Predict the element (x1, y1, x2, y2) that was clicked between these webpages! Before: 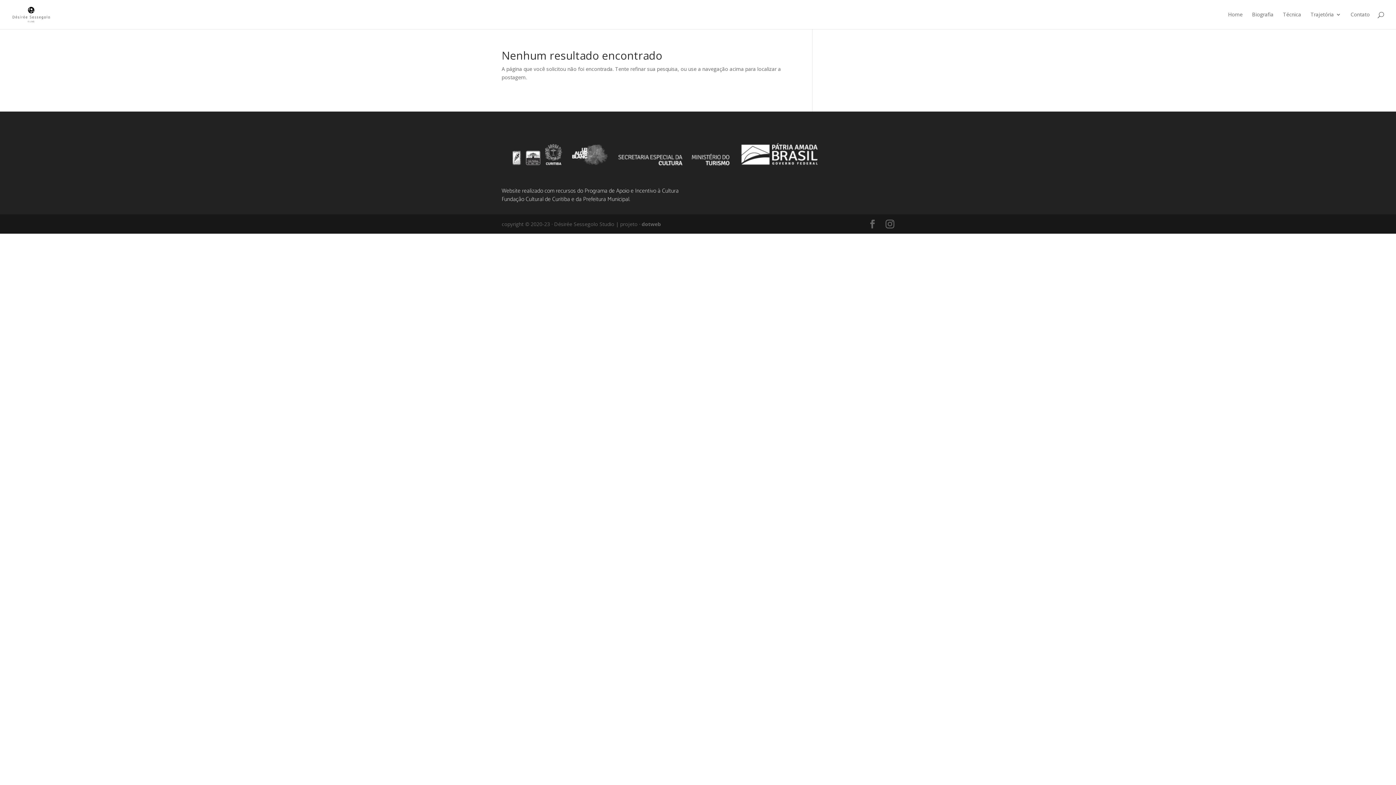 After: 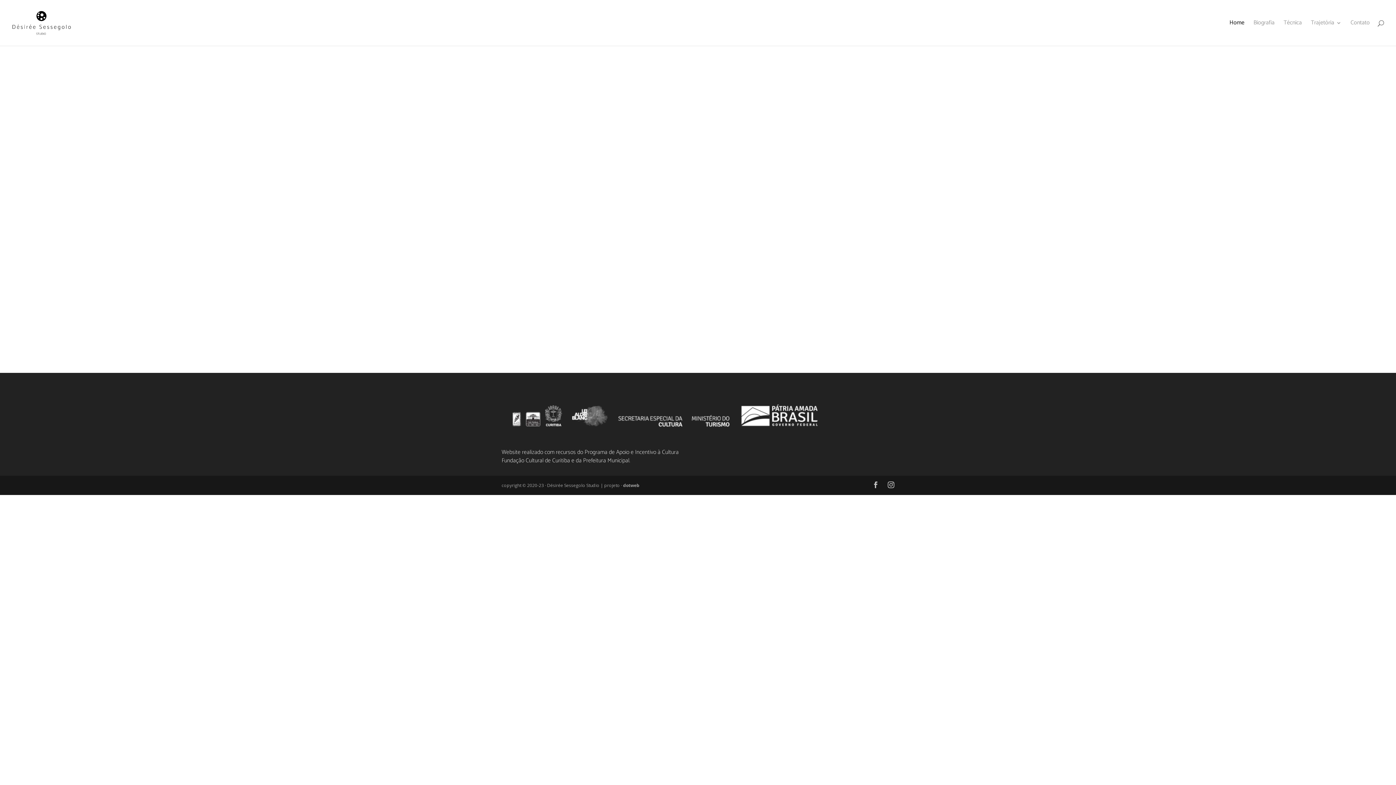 Action: label: Home bbox: (1228, 12, 1242, 29)